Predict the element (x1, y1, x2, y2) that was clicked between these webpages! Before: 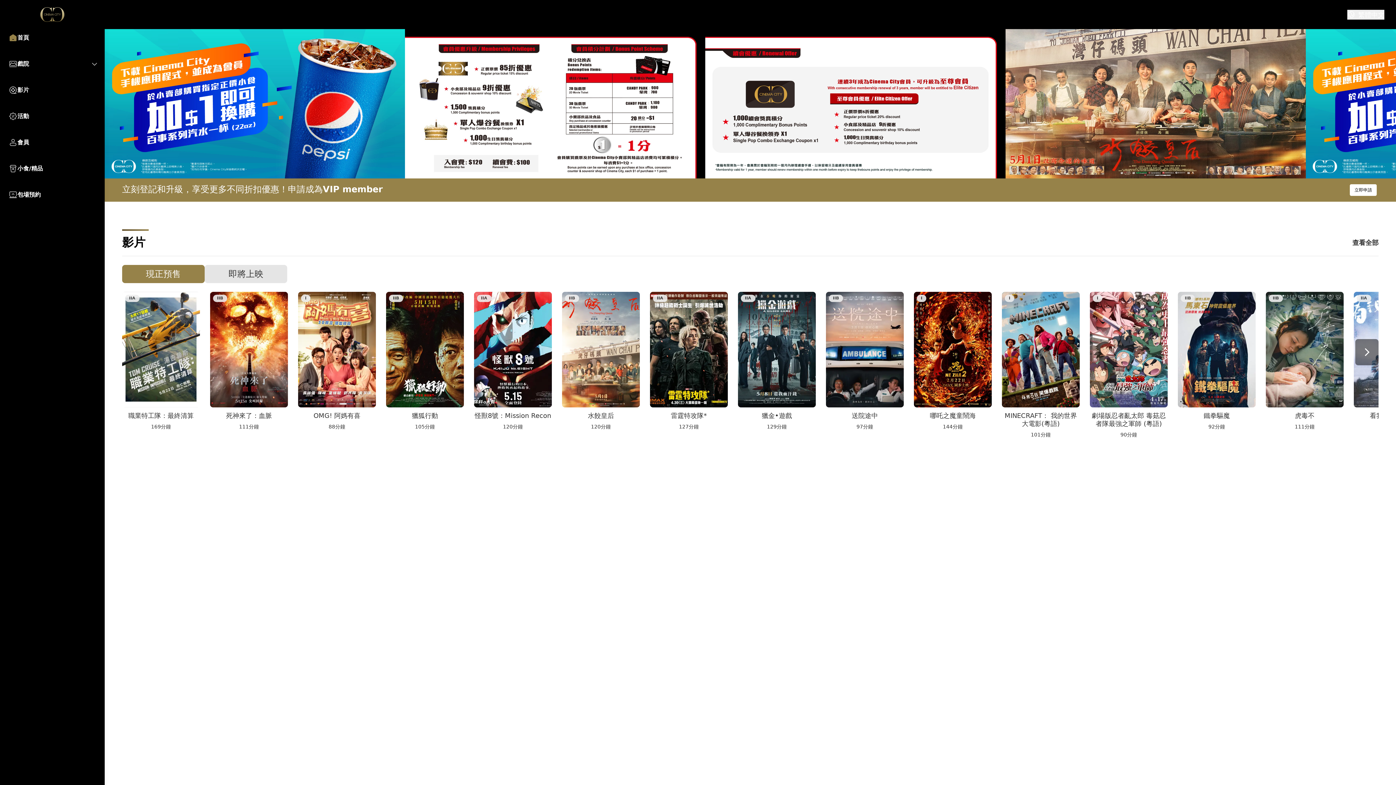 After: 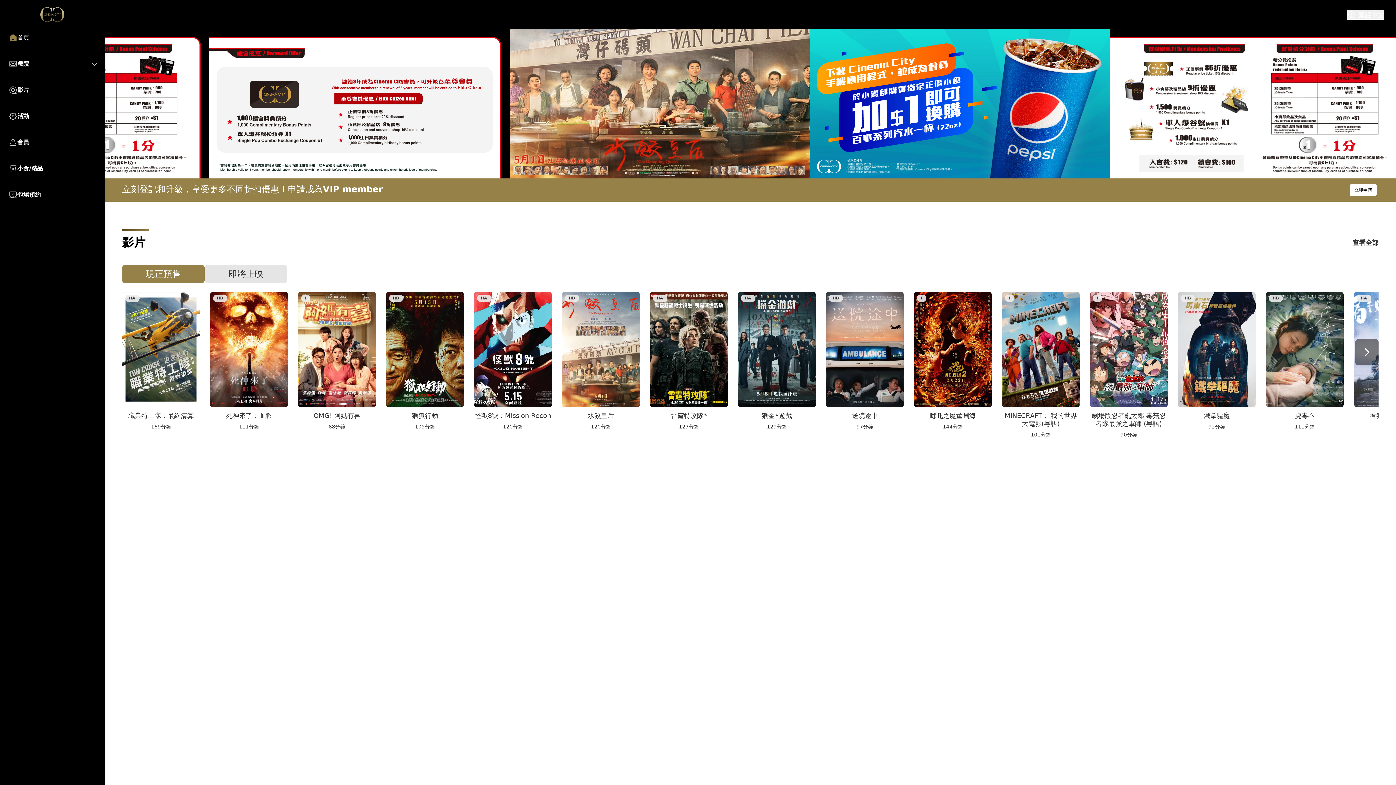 Action: label: 現正預售 bbox: (122, 265, 204, 283)